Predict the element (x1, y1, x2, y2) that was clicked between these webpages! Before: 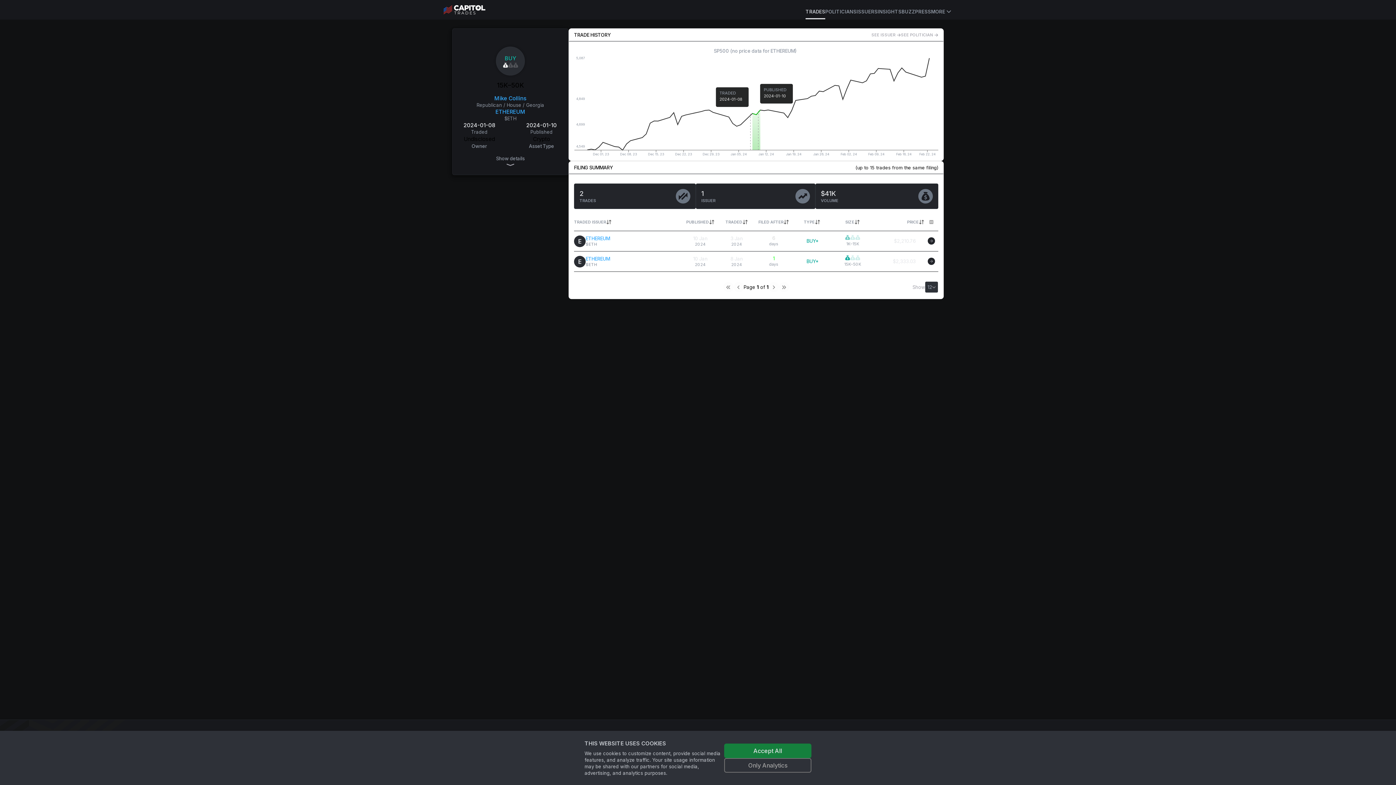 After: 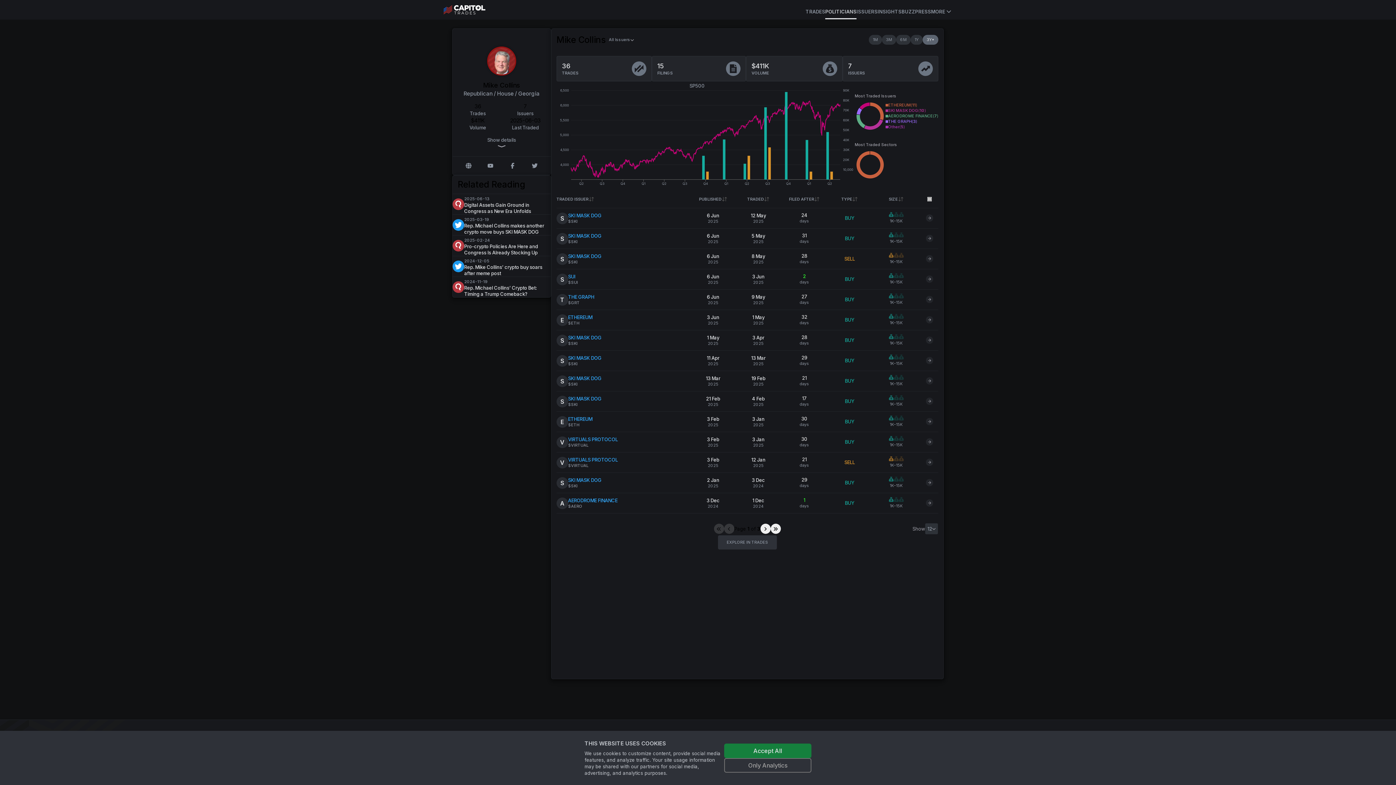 Action: bbox: (494, 94, 526, 102) label: Mike Collins